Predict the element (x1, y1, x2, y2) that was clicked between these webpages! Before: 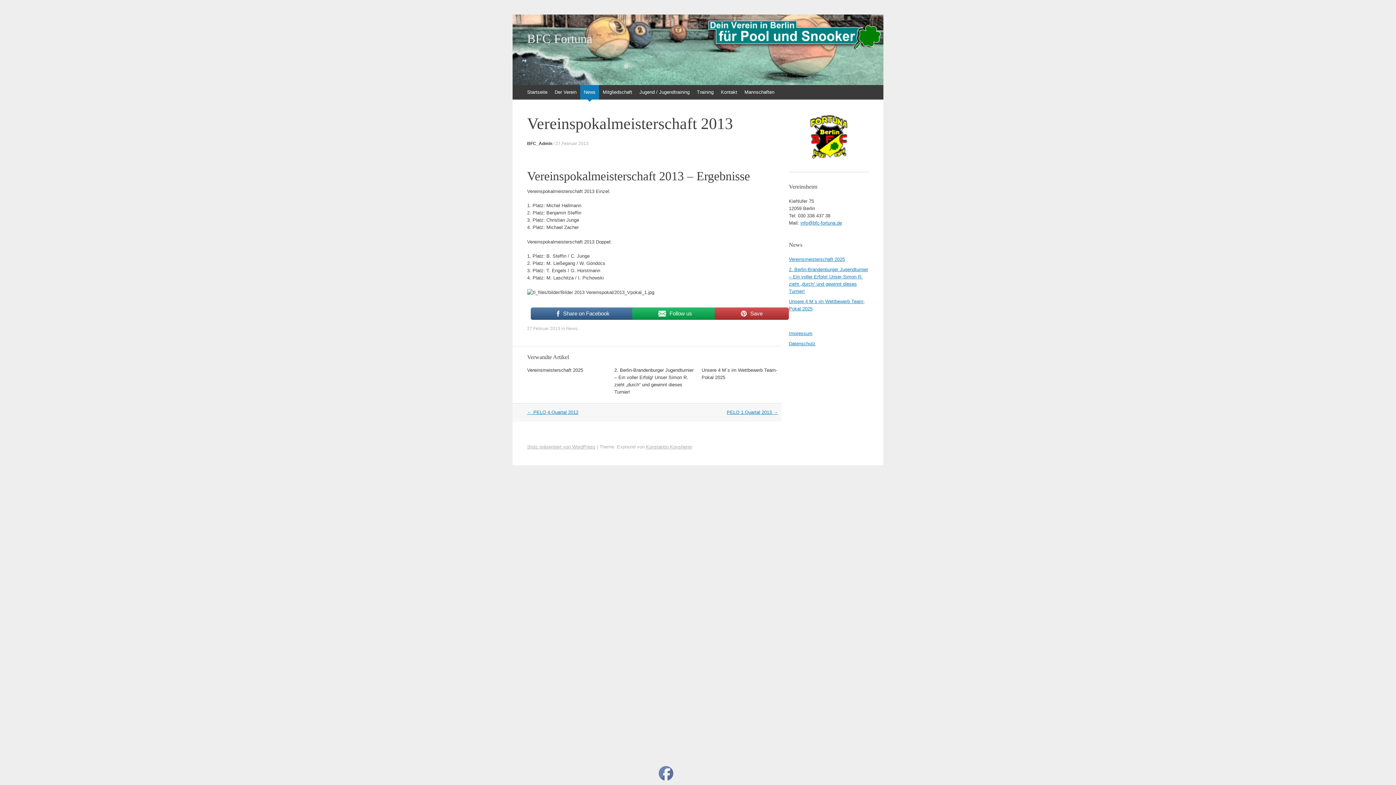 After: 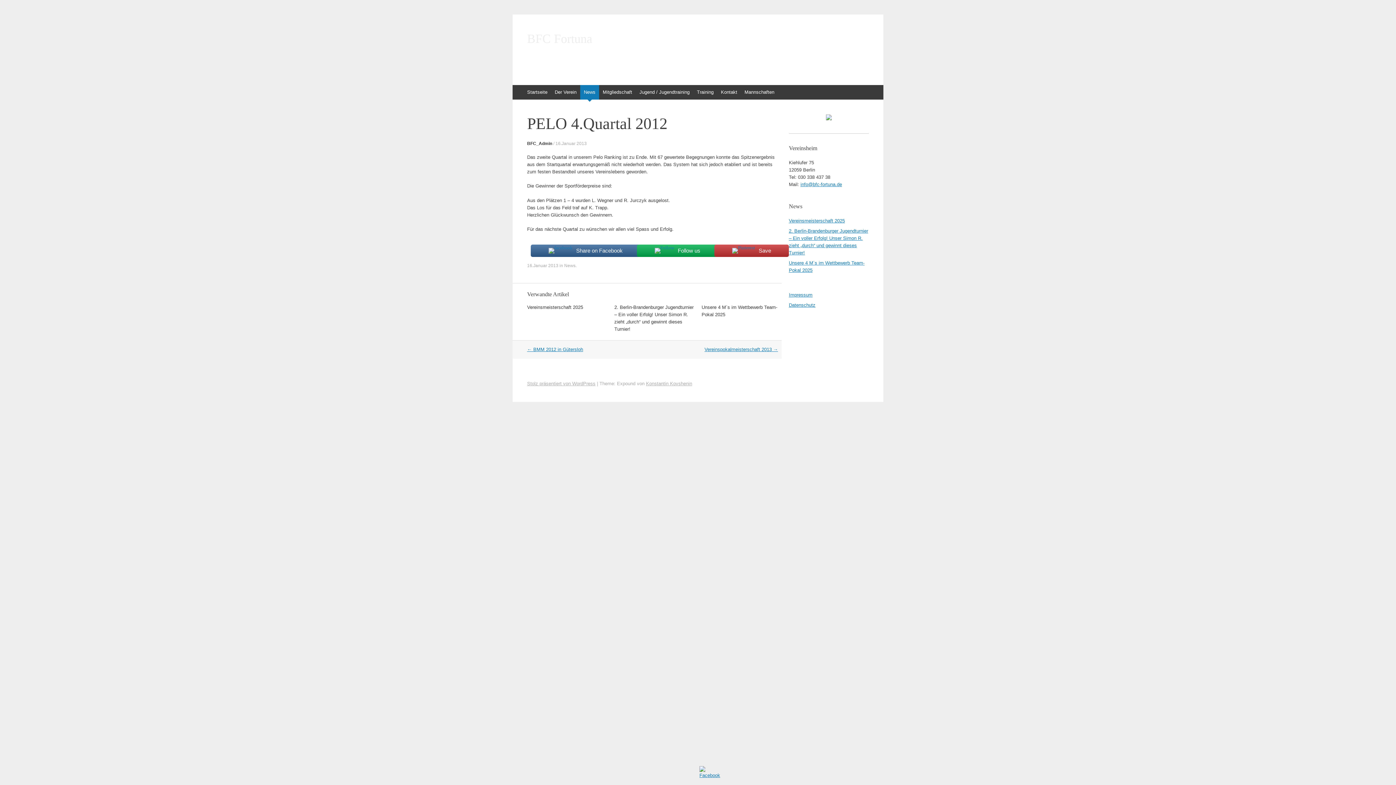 Action: bbox: (527, 409, 578, 415) label: ← PELO 4.Quartal 2012